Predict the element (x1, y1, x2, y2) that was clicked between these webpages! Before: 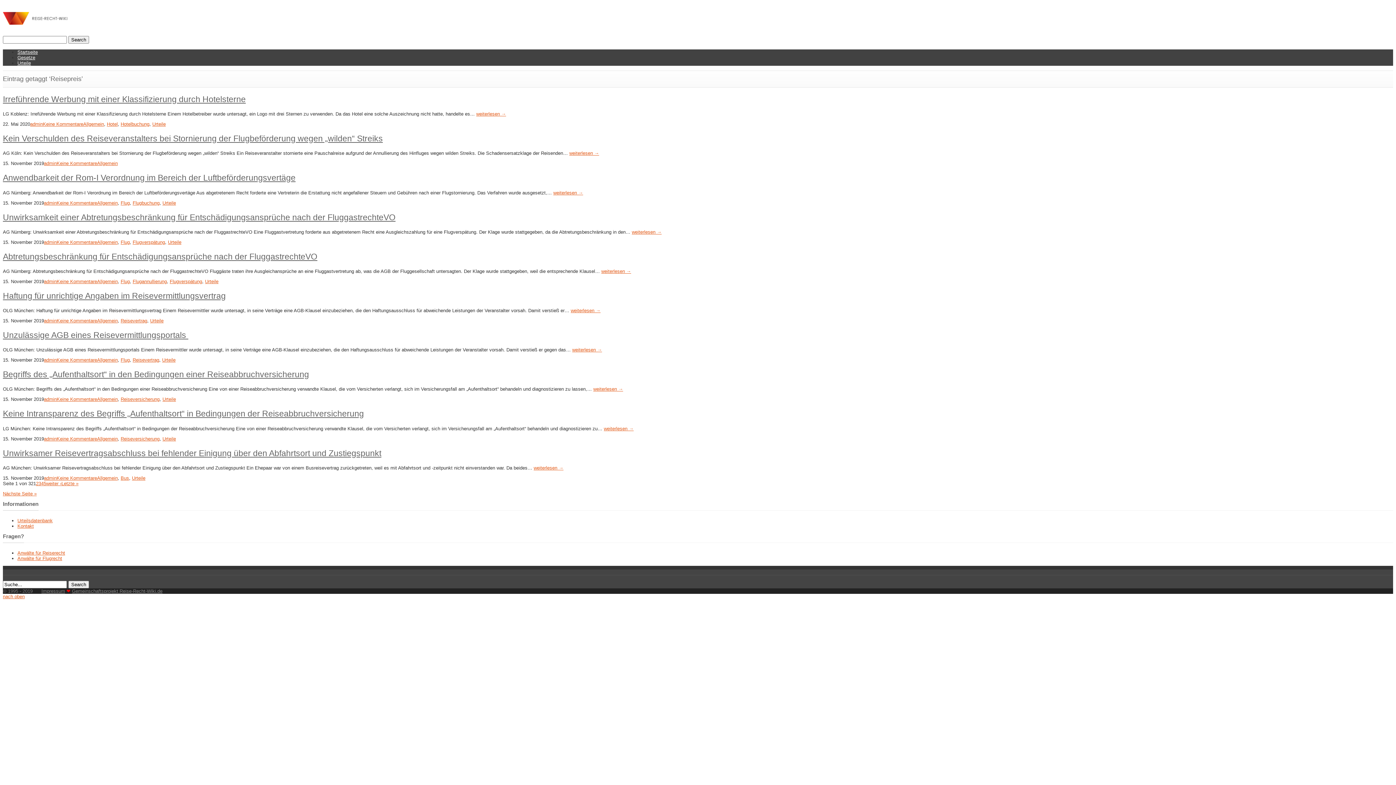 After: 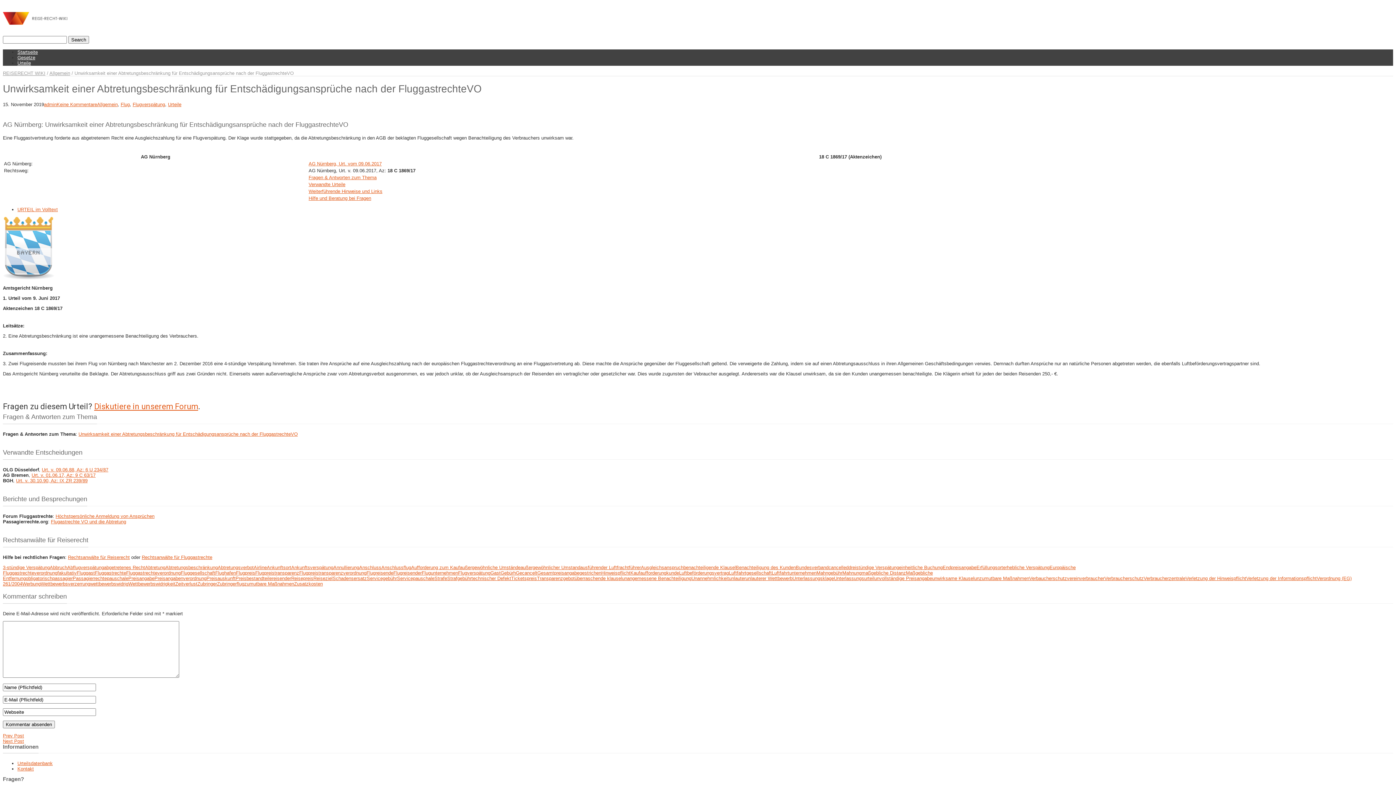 Action: bbox: (2, 212, 395, 222) label: Unwirksamkeit einer Abtretungsbeschränkung für Entschädigungsansprüche nach der FluggastrechteVO